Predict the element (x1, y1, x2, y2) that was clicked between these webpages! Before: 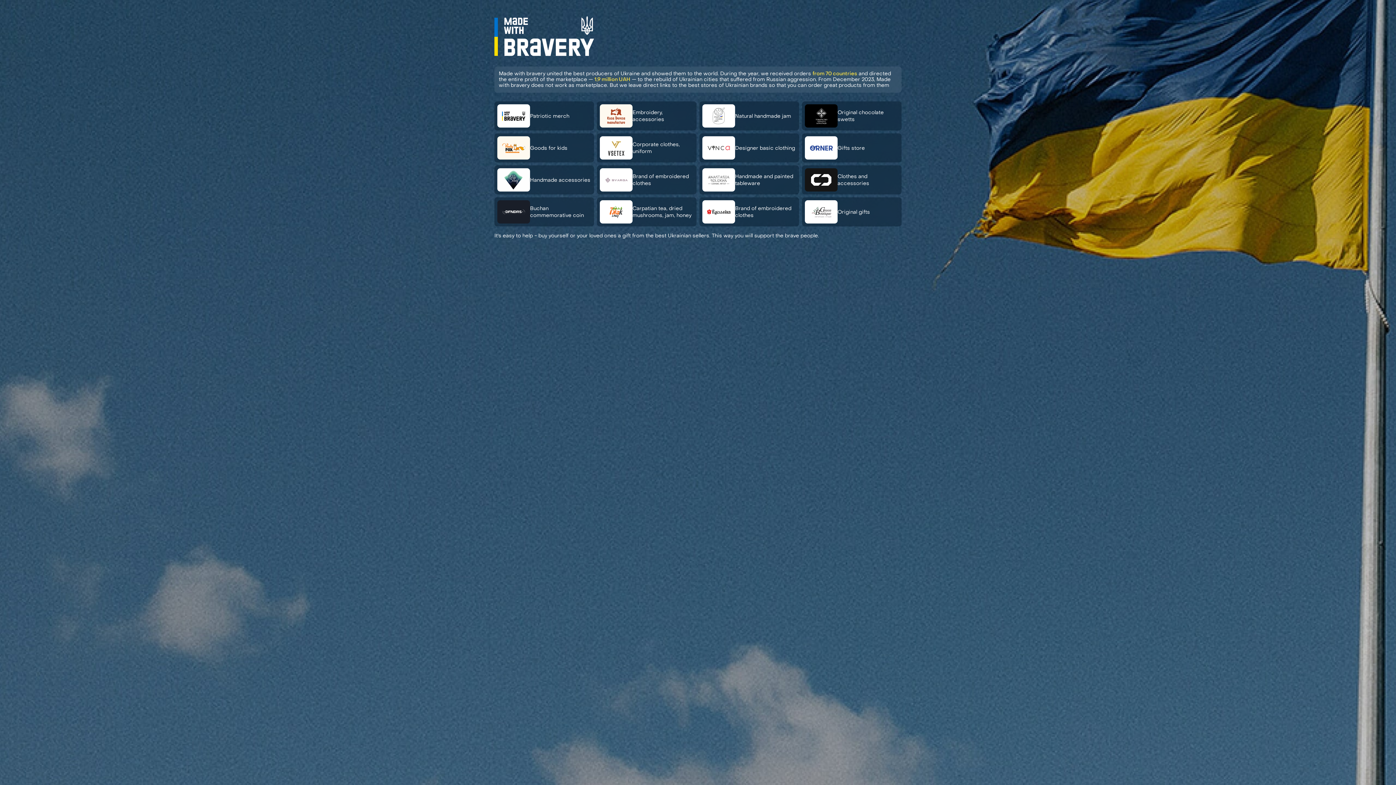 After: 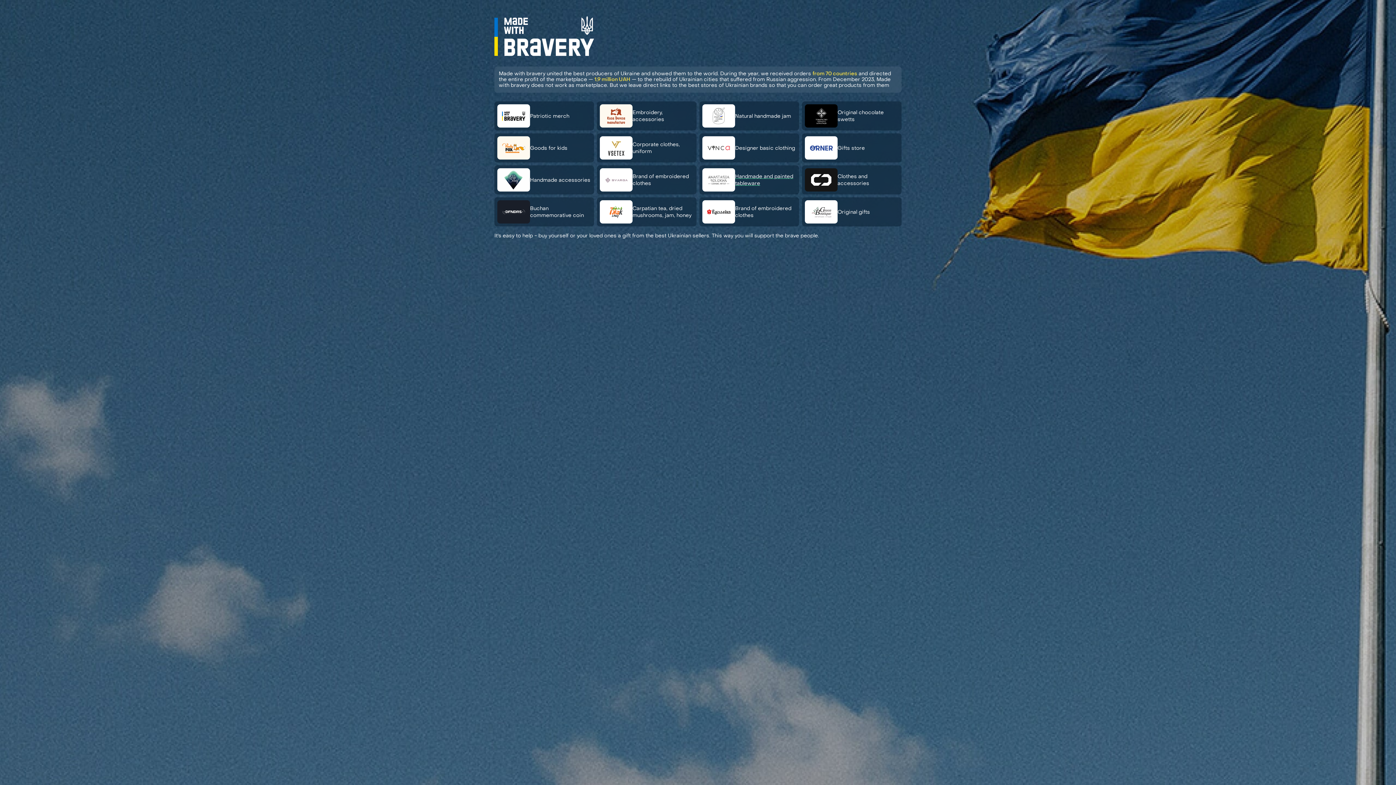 Action: label: Handmade and painted tableware bbox: (699, 165, 799, 194)